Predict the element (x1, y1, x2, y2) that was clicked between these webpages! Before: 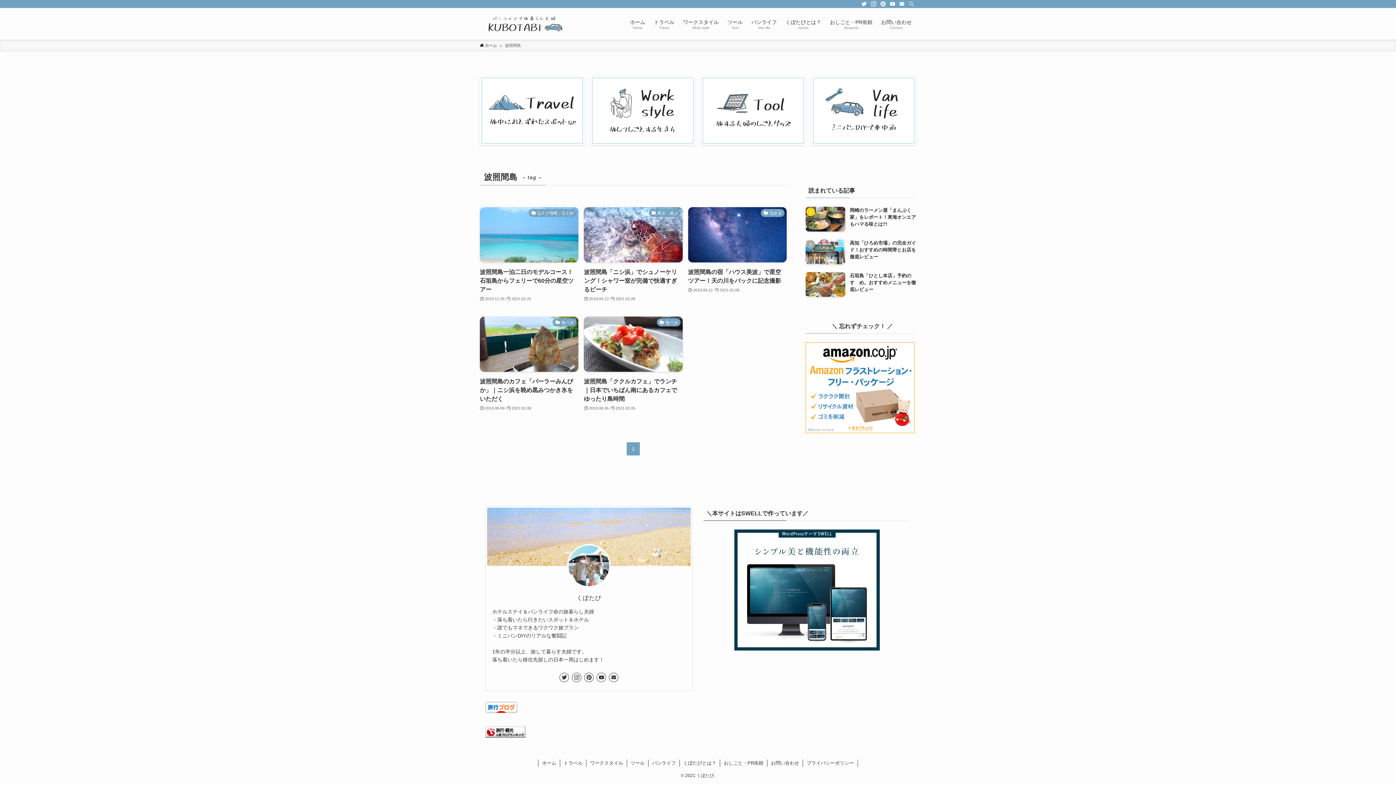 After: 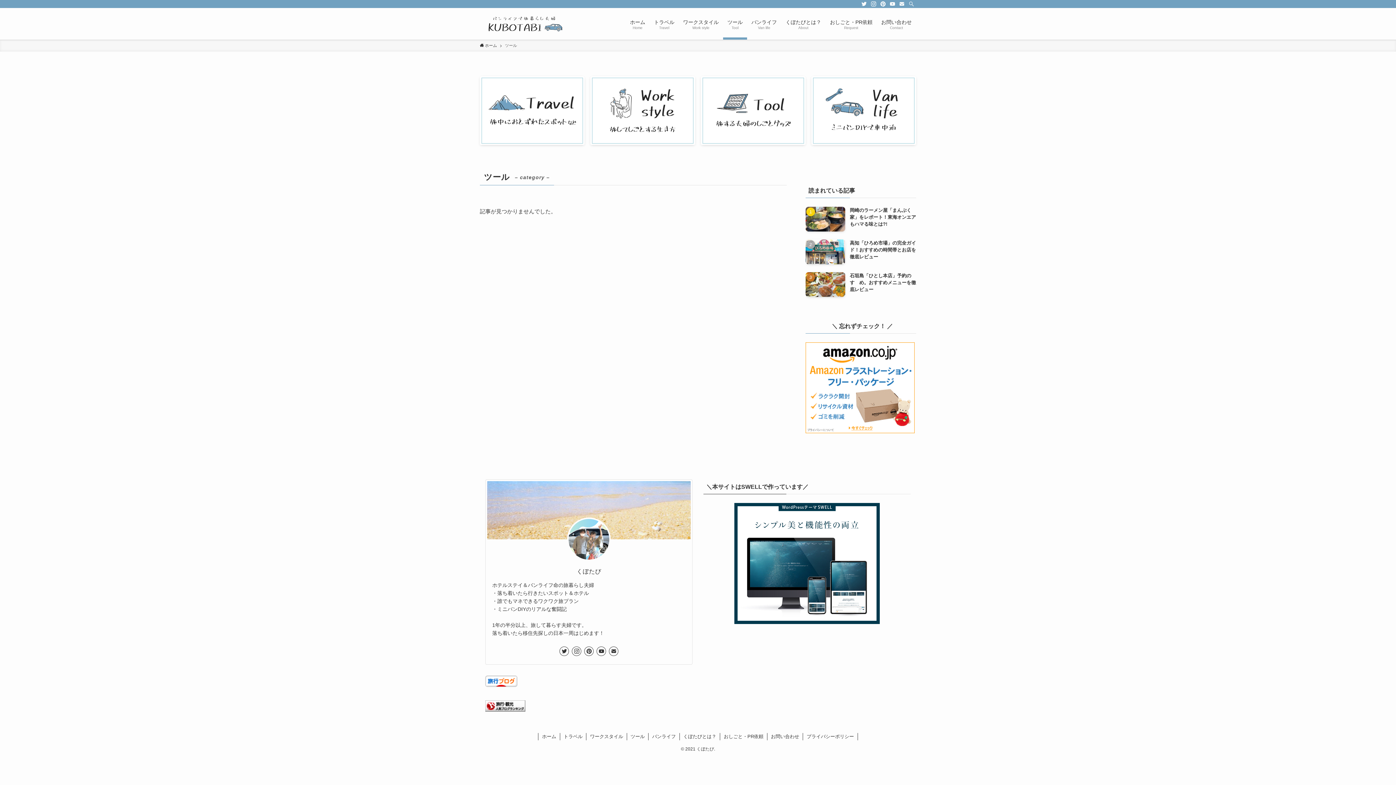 Action: bbox: (723, 8, 747, 39) label: ツール
Tool